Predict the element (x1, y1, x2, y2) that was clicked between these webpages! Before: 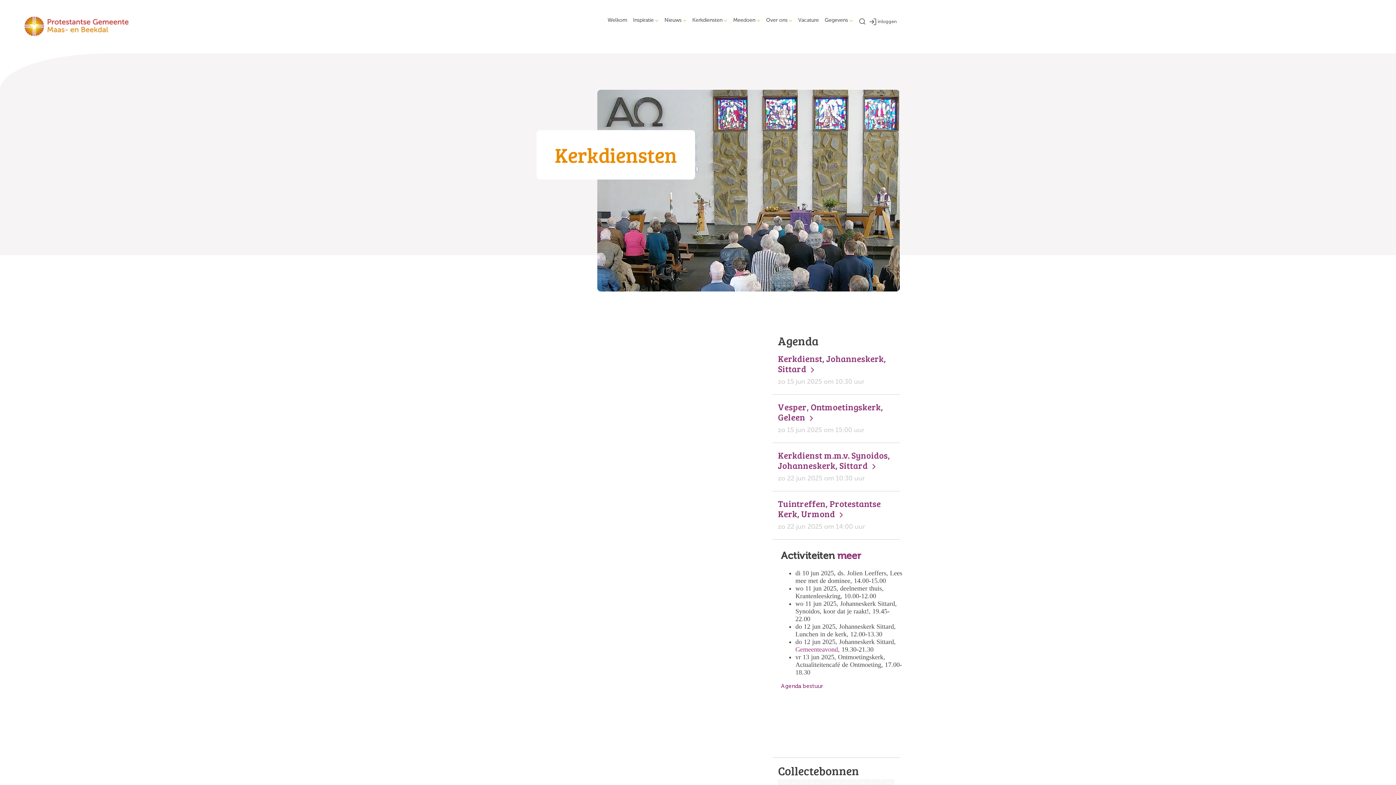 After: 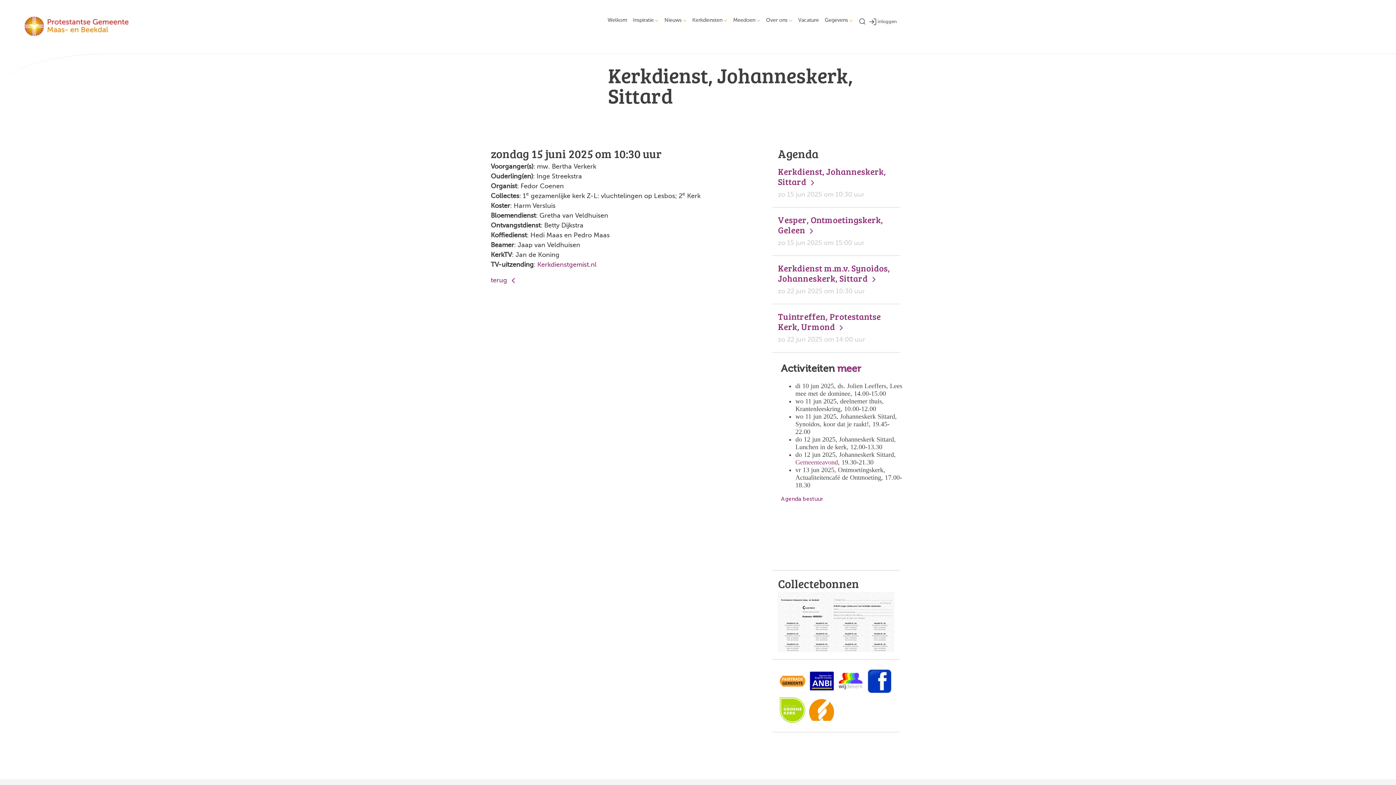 Action: label: Kerkdienst, Johanneskerk, Sittard 
zo 15 jun 2025 om 10:30 uur bbox: (772, 353, 899, 394)